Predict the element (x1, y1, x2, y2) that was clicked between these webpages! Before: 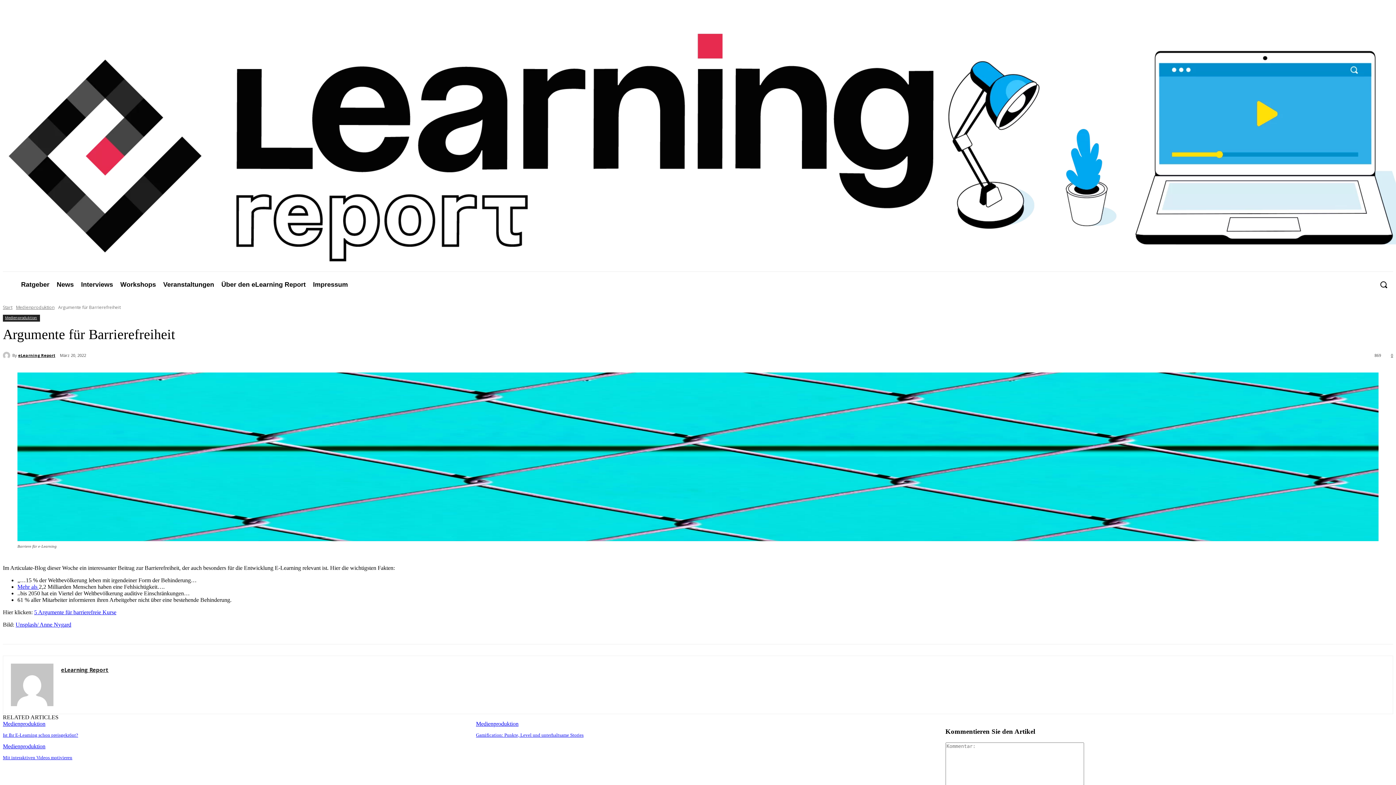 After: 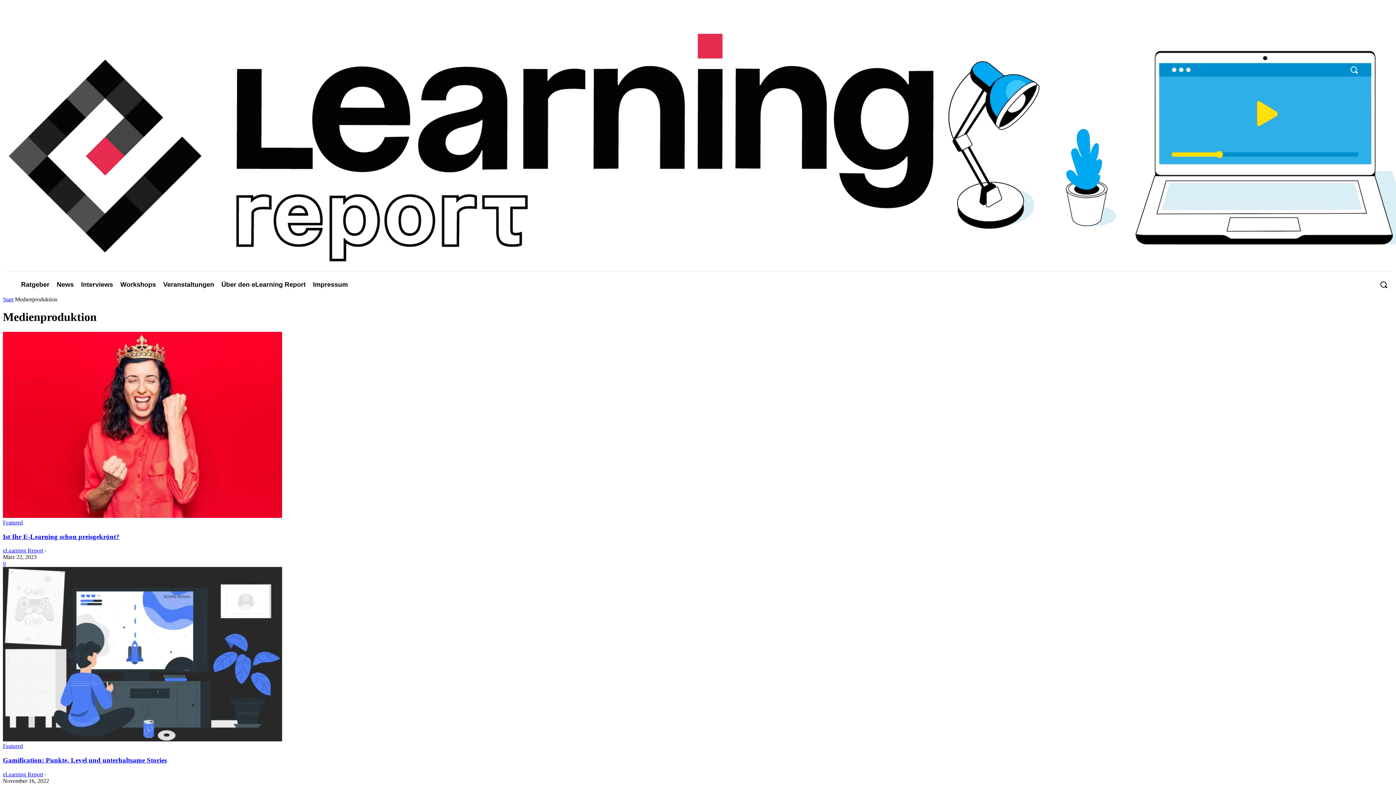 Action: label: Medienproduktion bbox: (2, 743, 45, 750)